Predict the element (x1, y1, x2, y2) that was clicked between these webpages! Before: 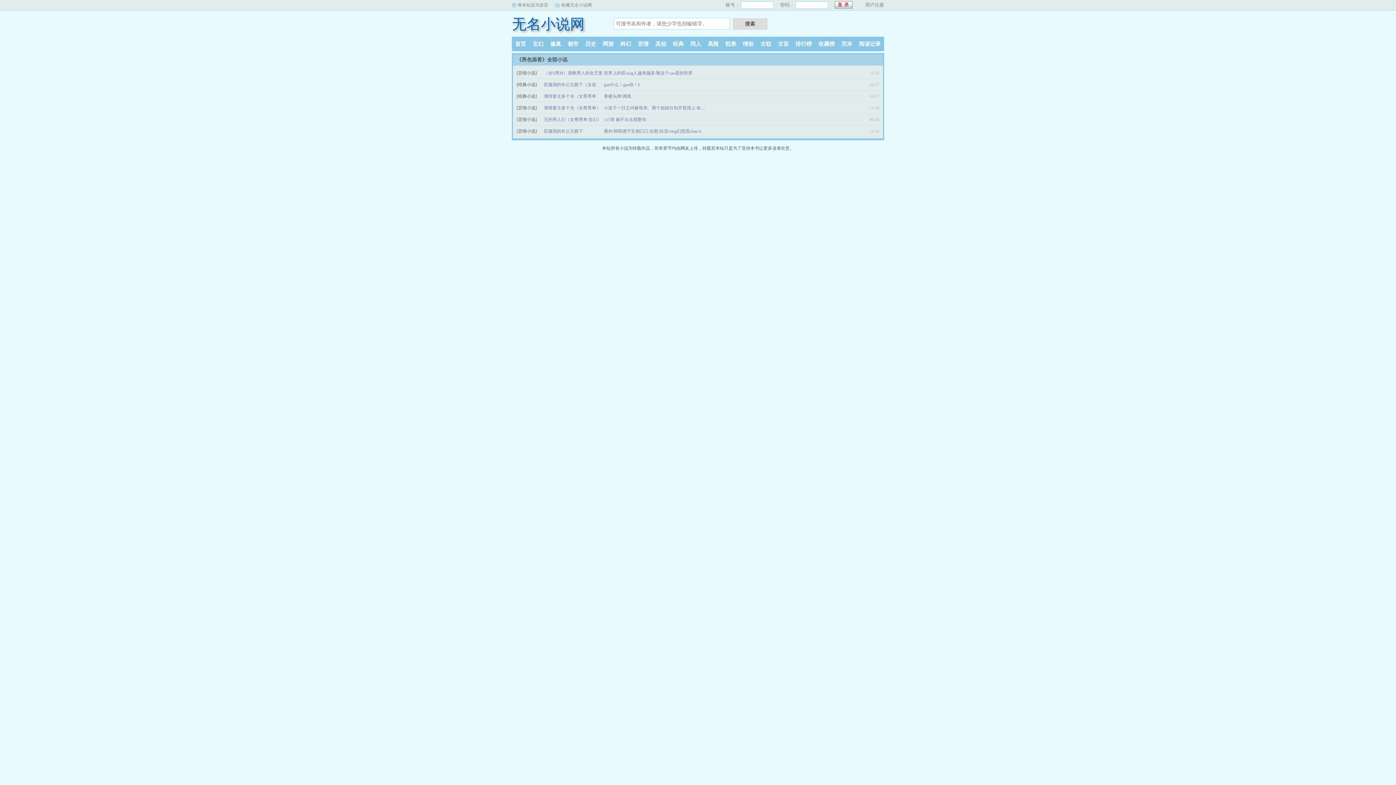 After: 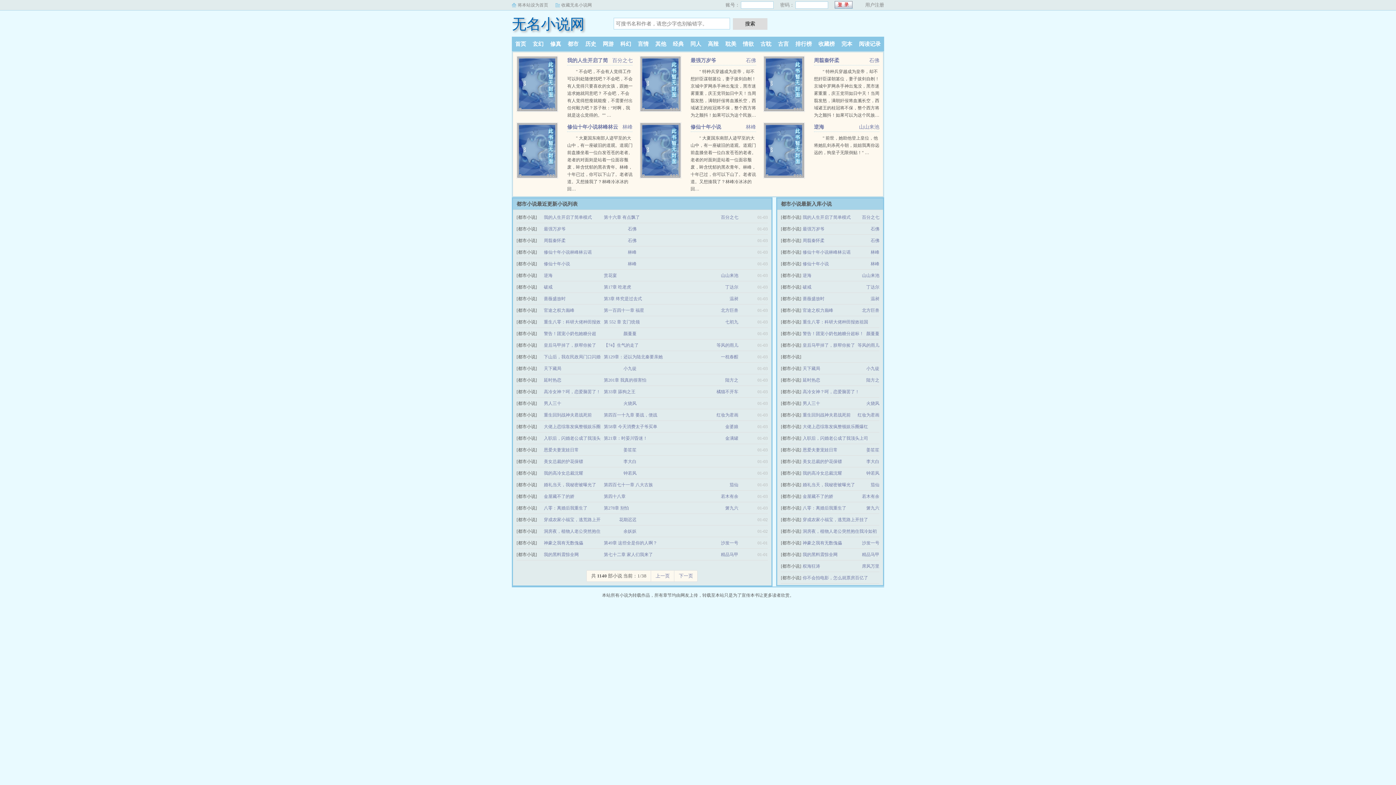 Action: label: 都市 bbox: (564, 41, 582, 46)